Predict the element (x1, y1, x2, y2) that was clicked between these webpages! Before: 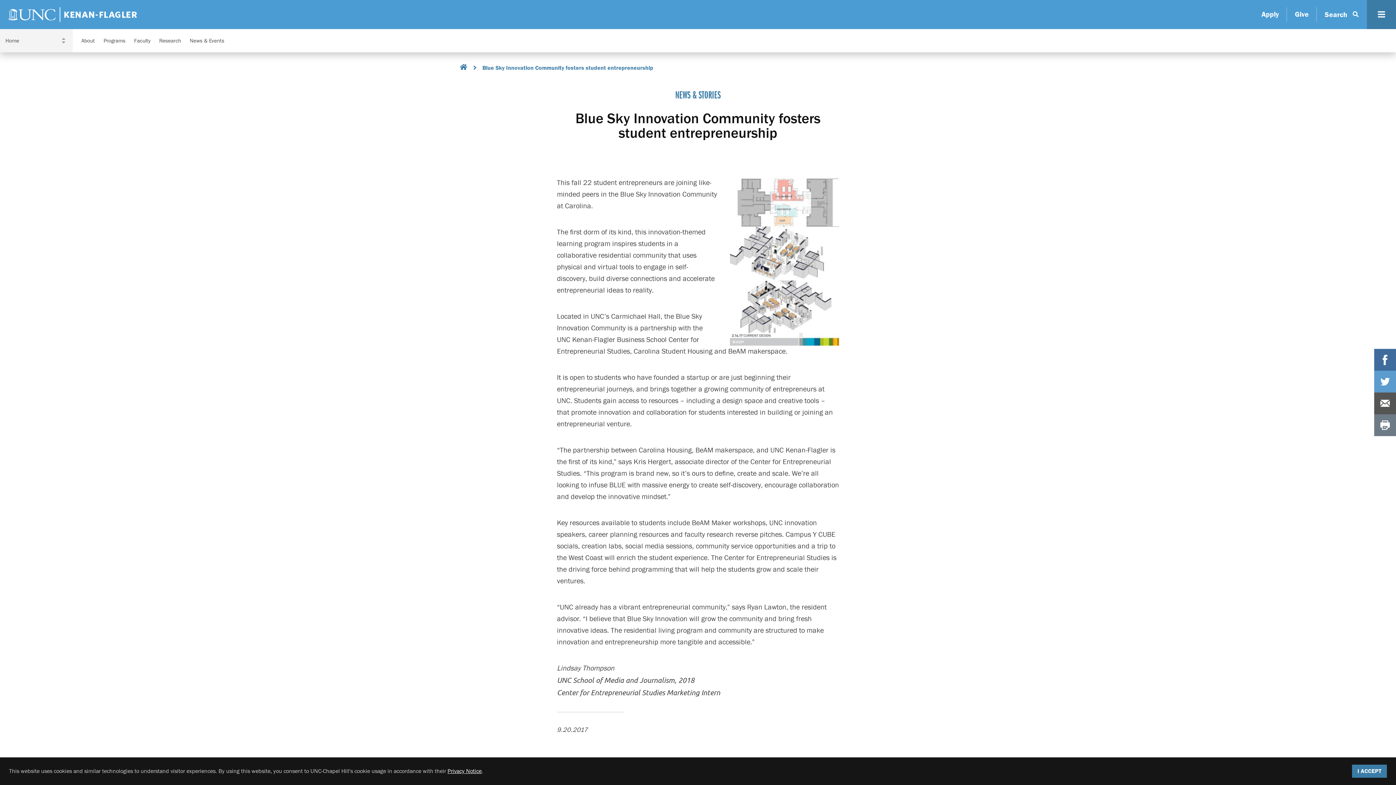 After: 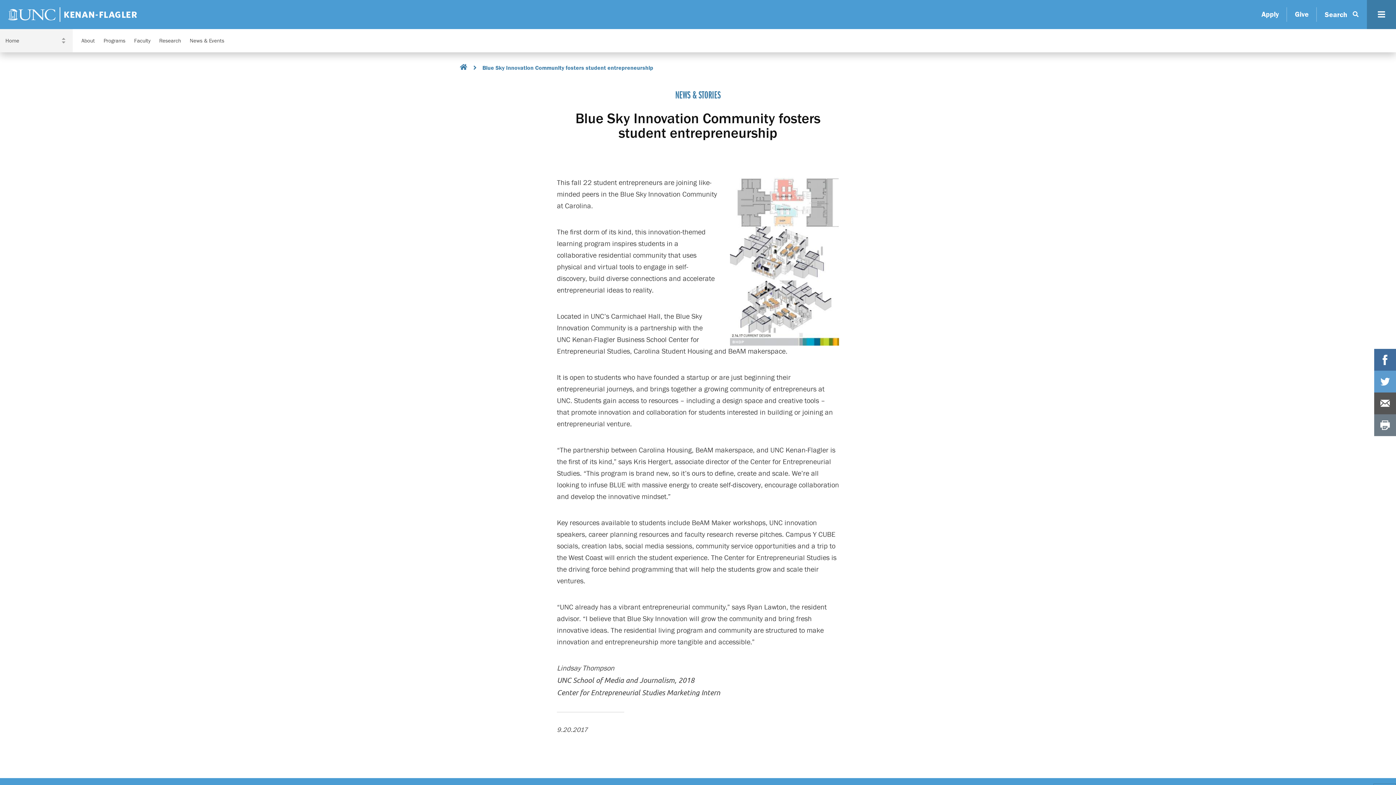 Action: label: Accept cookies and close the banner bbox: (1352, 765, 1387, 778)